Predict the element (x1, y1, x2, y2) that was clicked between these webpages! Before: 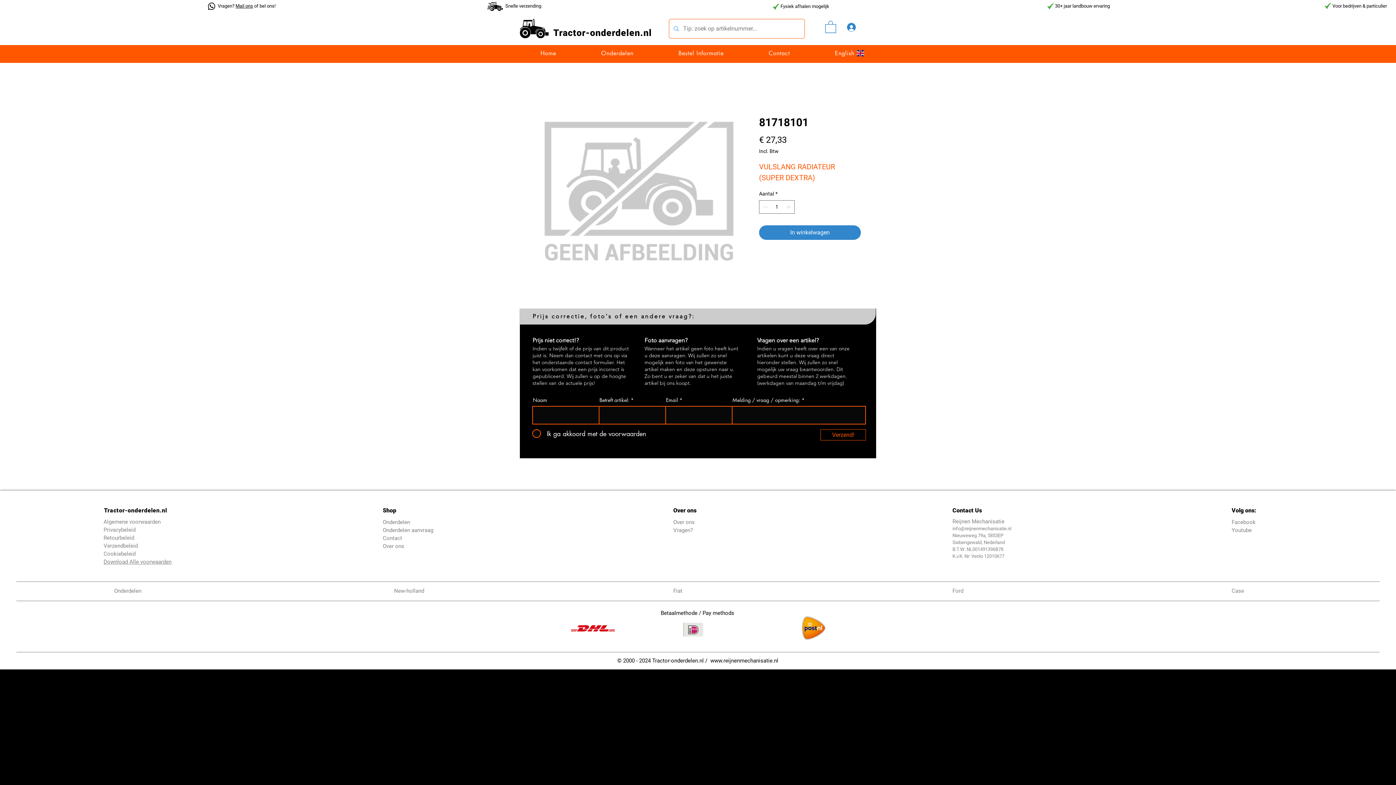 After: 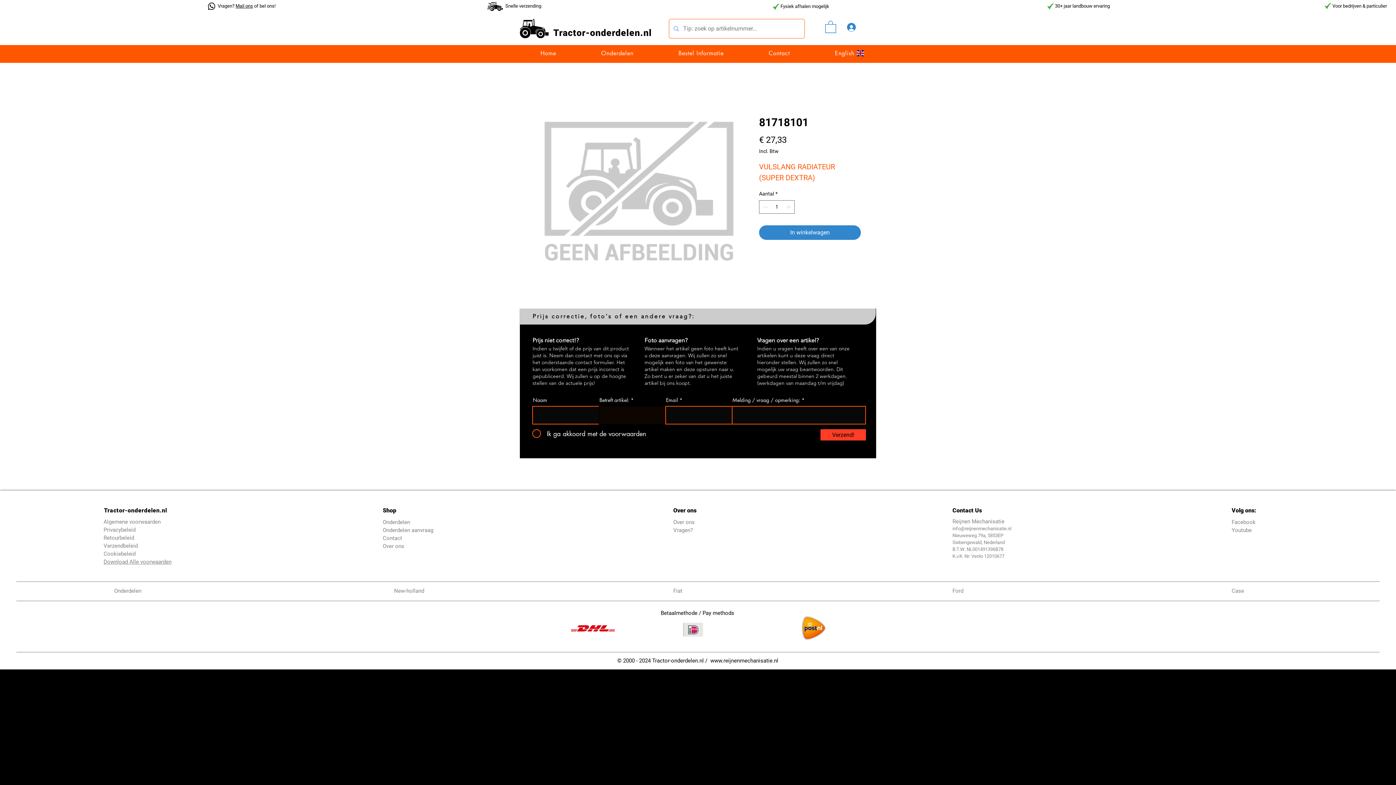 Action: bbox: (820, 429, 866, 440) label: Verzend!